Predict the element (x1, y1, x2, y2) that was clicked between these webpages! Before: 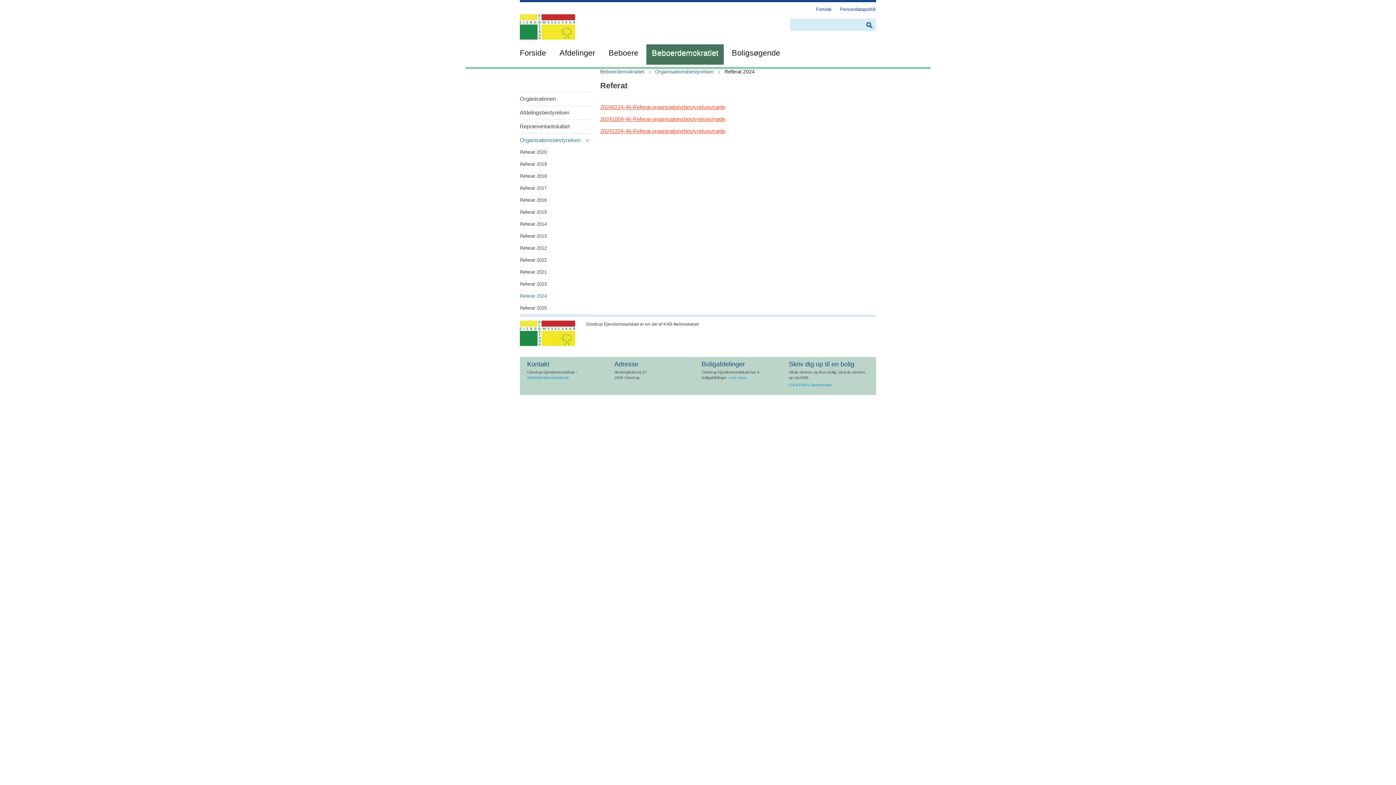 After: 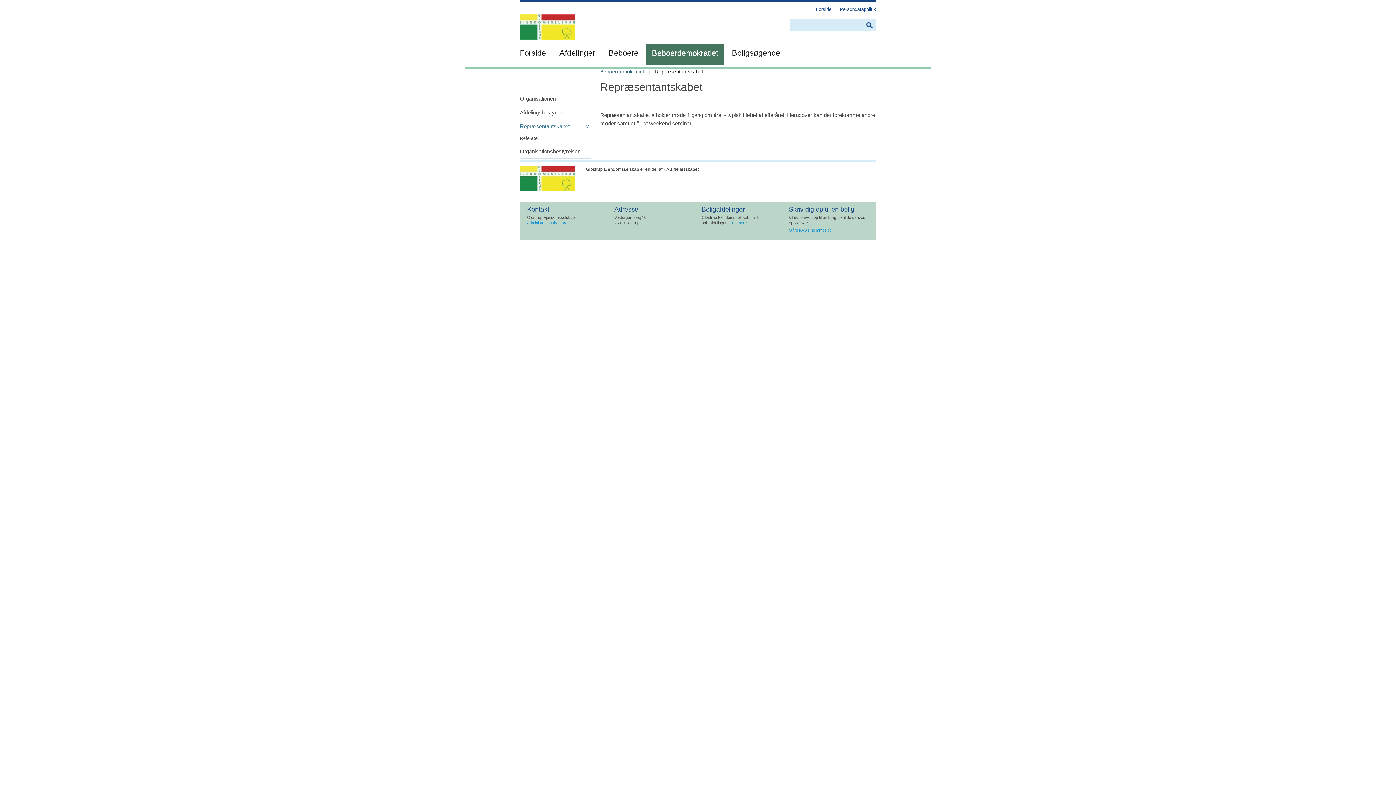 Action: bbox: (520, 123, 569, 129) label: Repræsentantskabet